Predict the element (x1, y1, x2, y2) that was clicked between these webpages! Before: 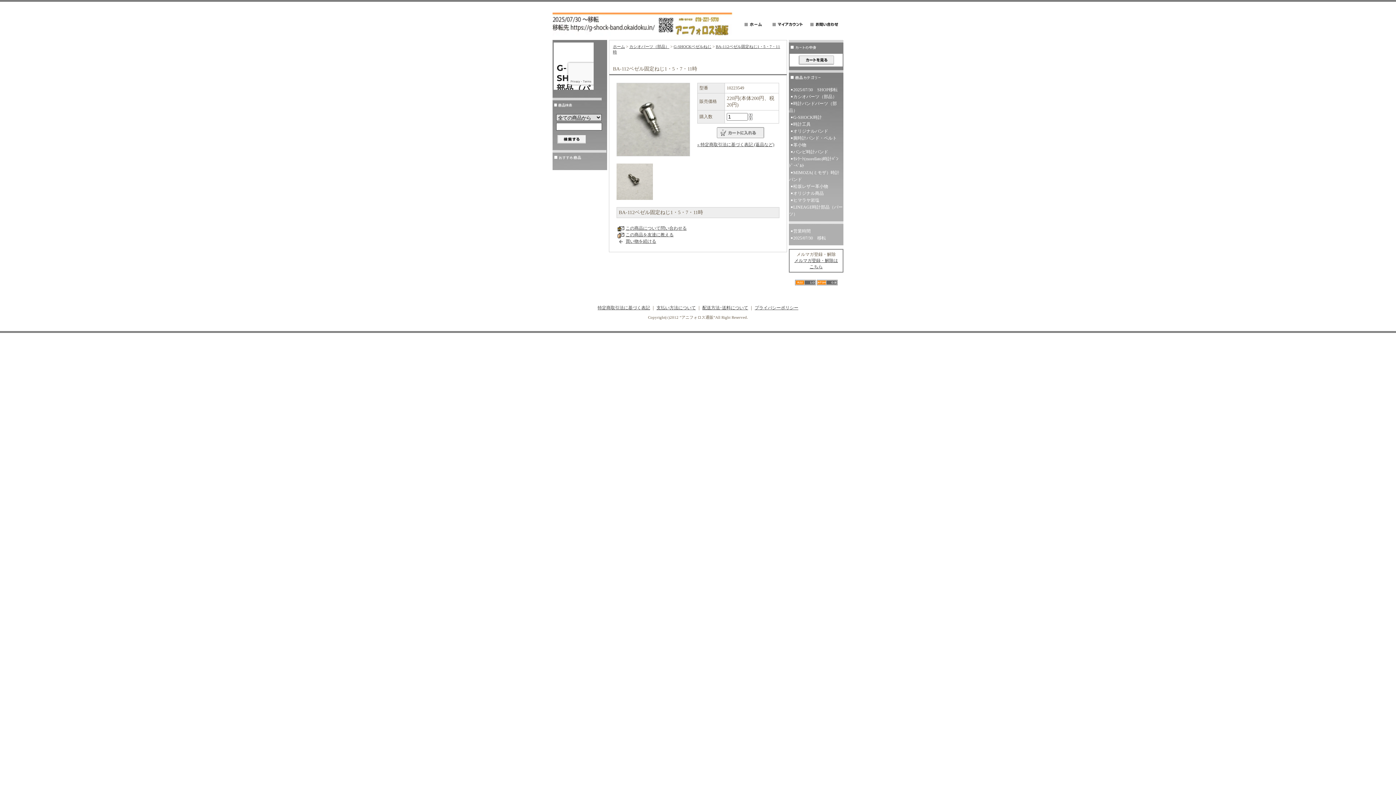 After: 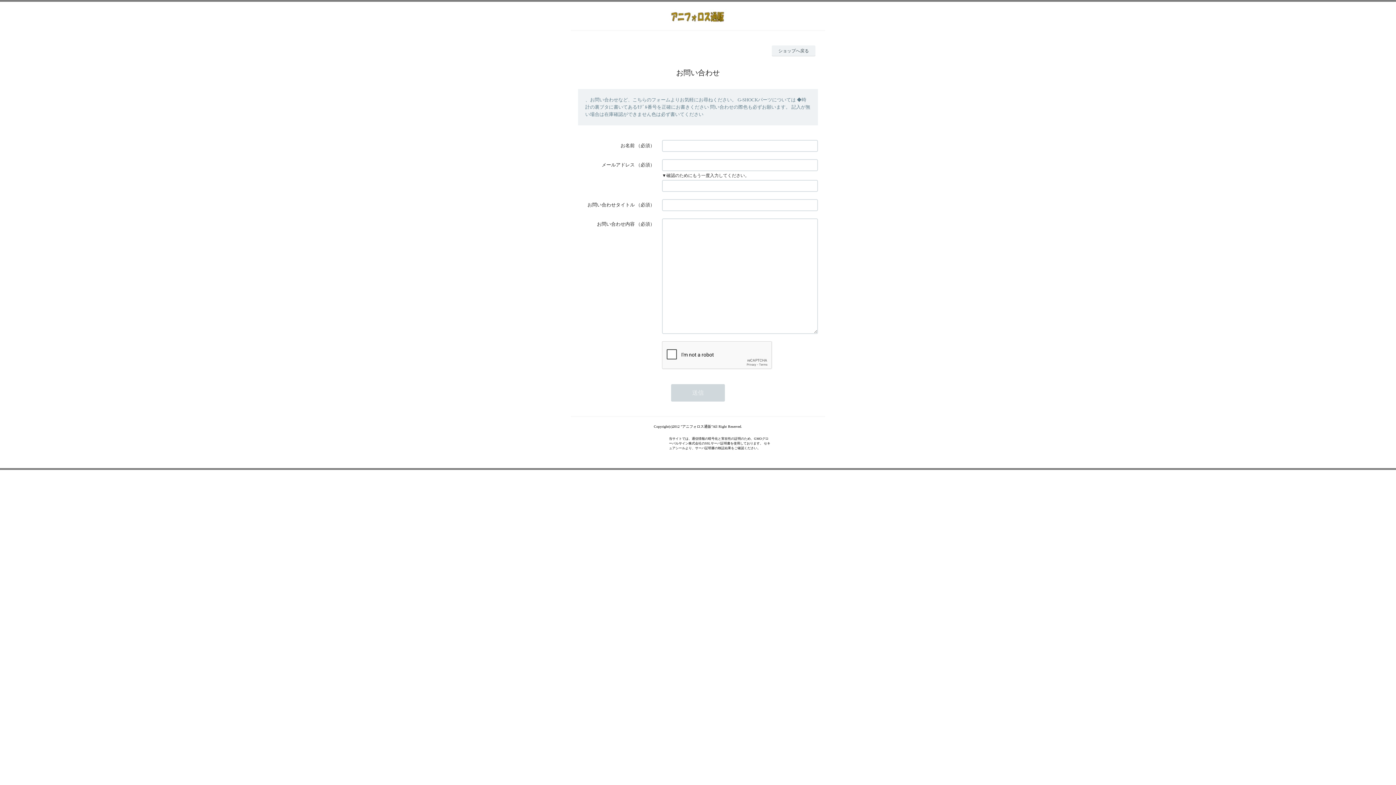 Action: bbox: (808, 25, 843, 30)